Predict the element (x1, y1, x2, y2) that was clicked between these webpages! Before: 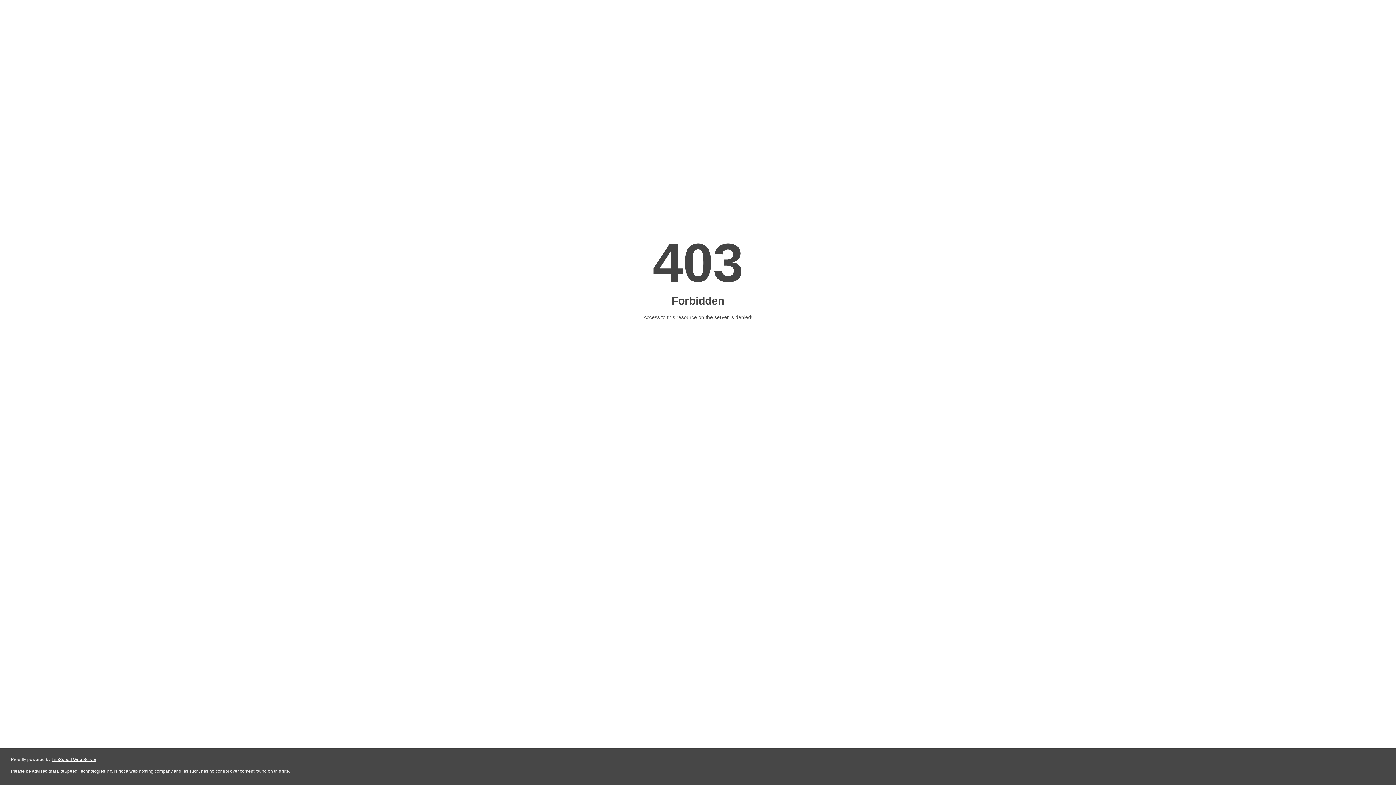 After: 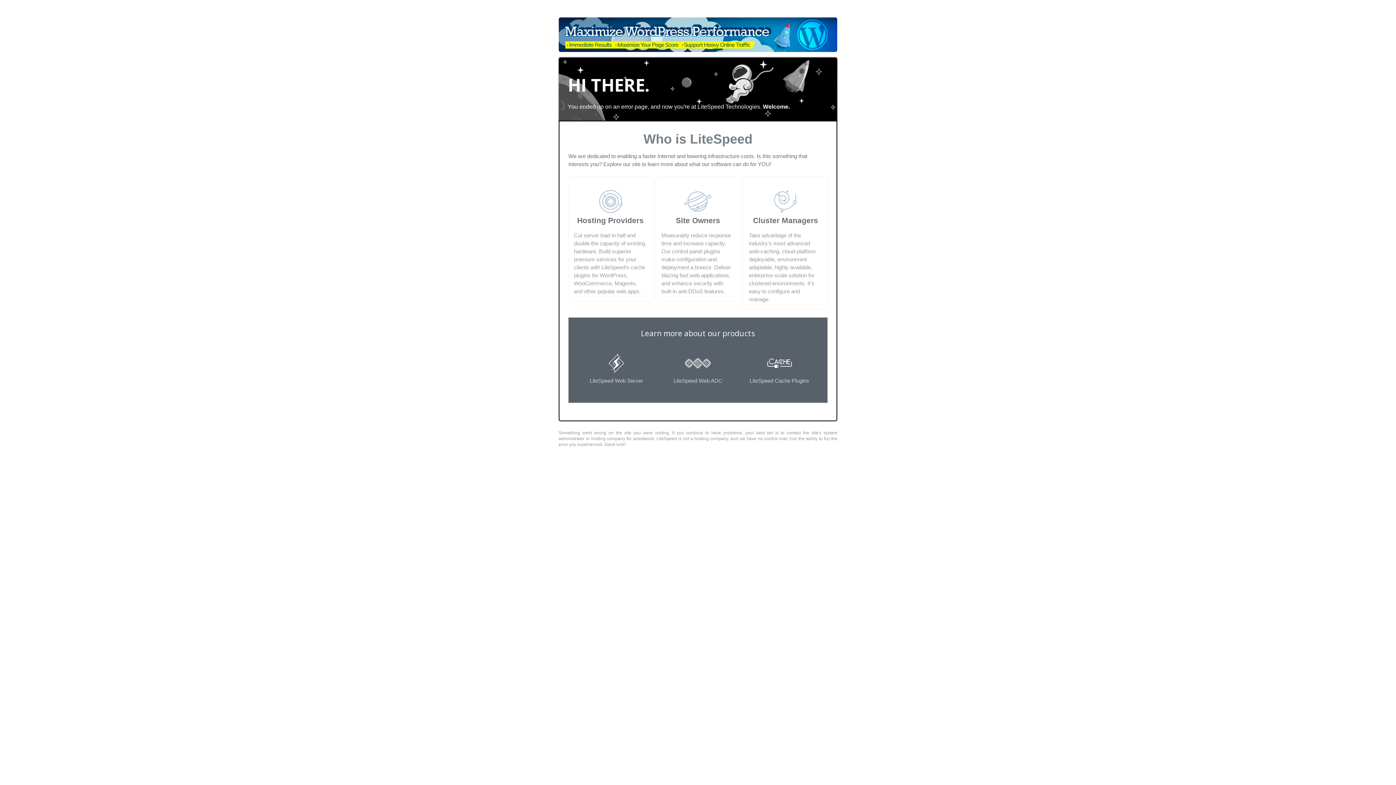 Action: bbox: (51, 757, 96, 762) label: LiteSpeed Web Server